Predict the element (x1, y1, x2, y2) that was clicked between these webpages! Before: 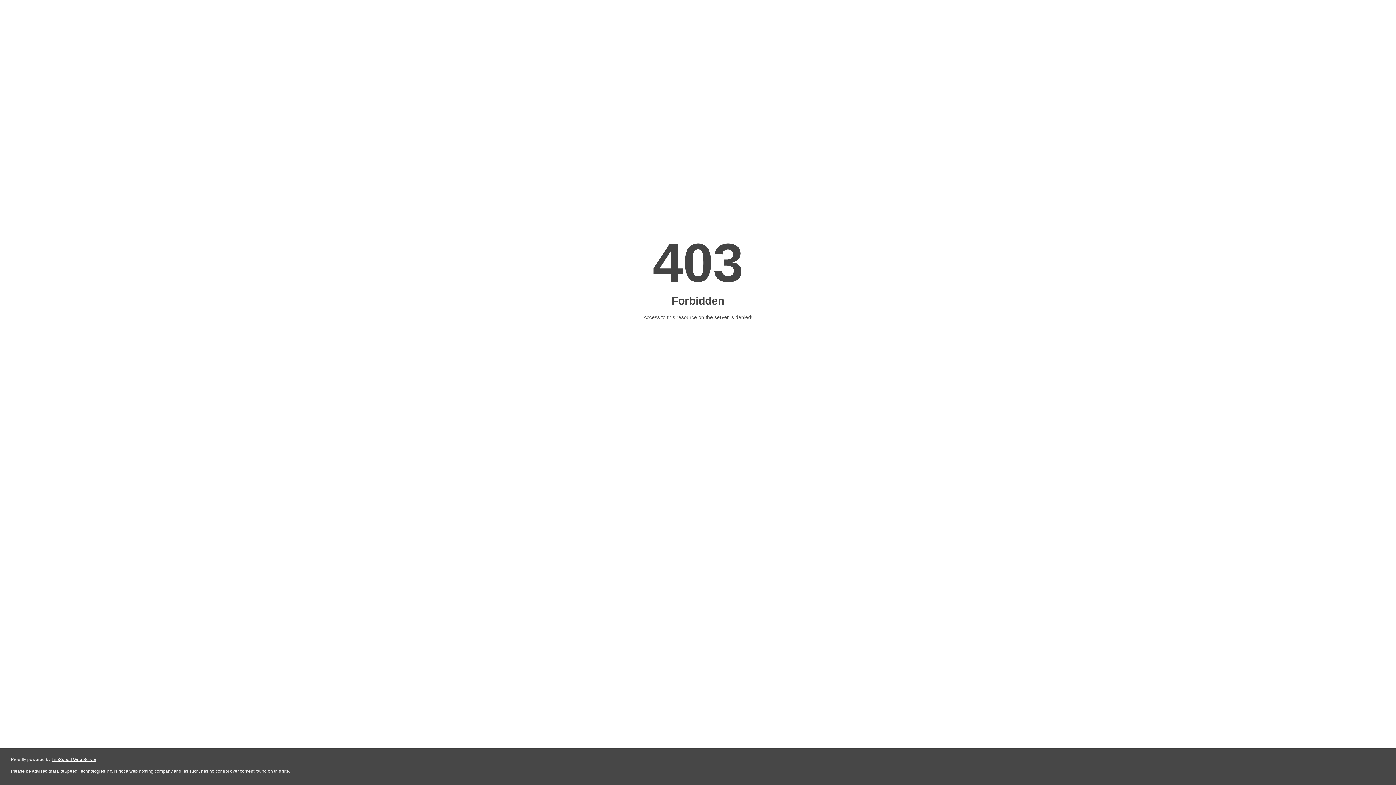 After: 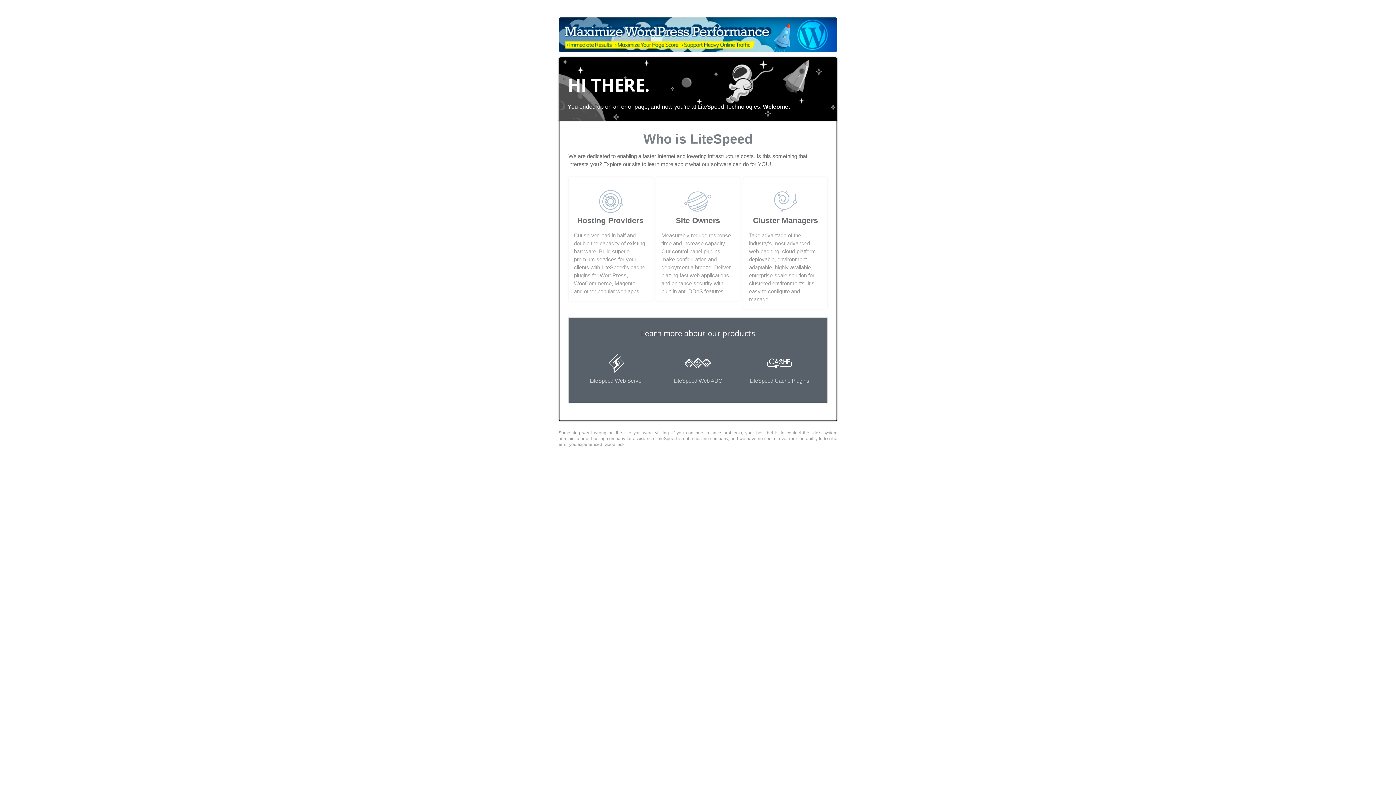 Action: bbox: (51, 757, 96, 762) label: LiteSpeed Web Server